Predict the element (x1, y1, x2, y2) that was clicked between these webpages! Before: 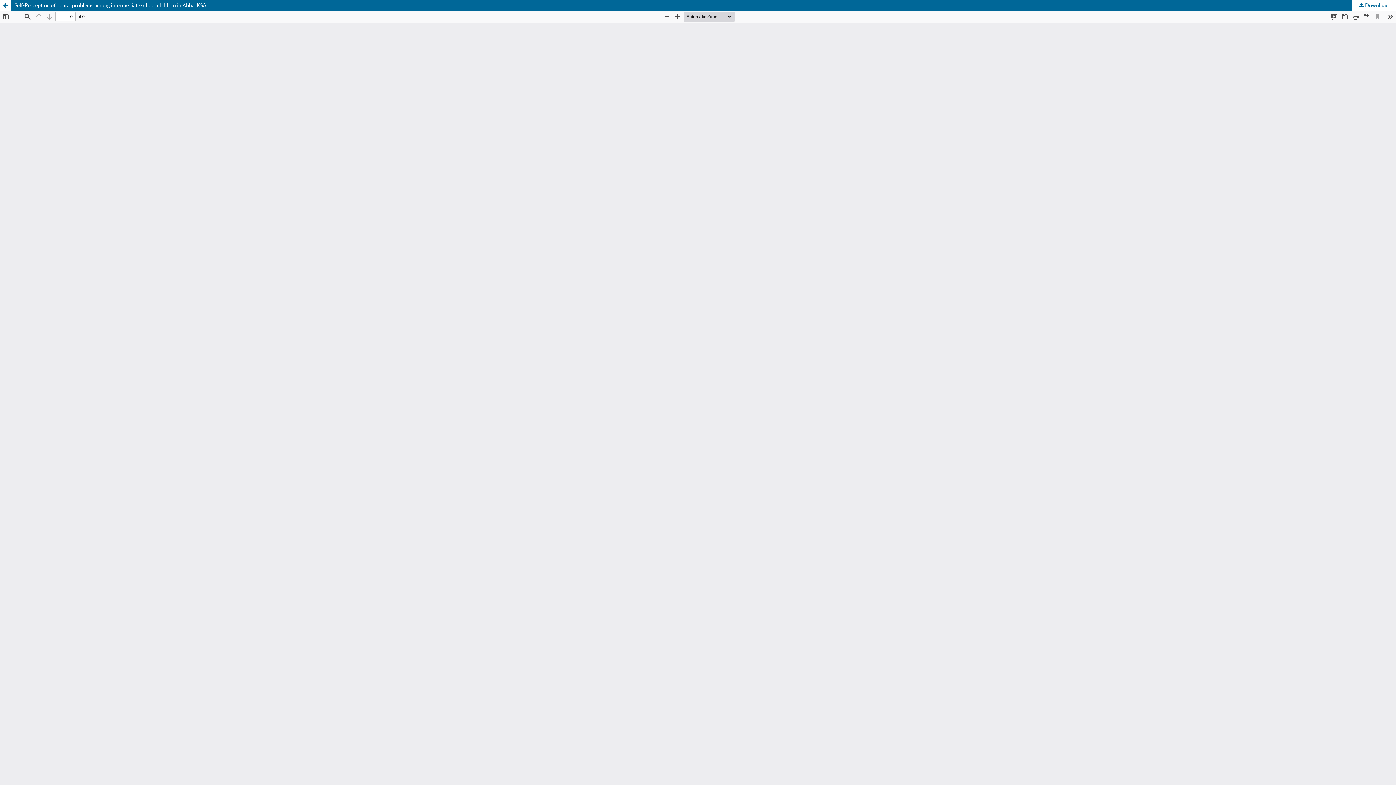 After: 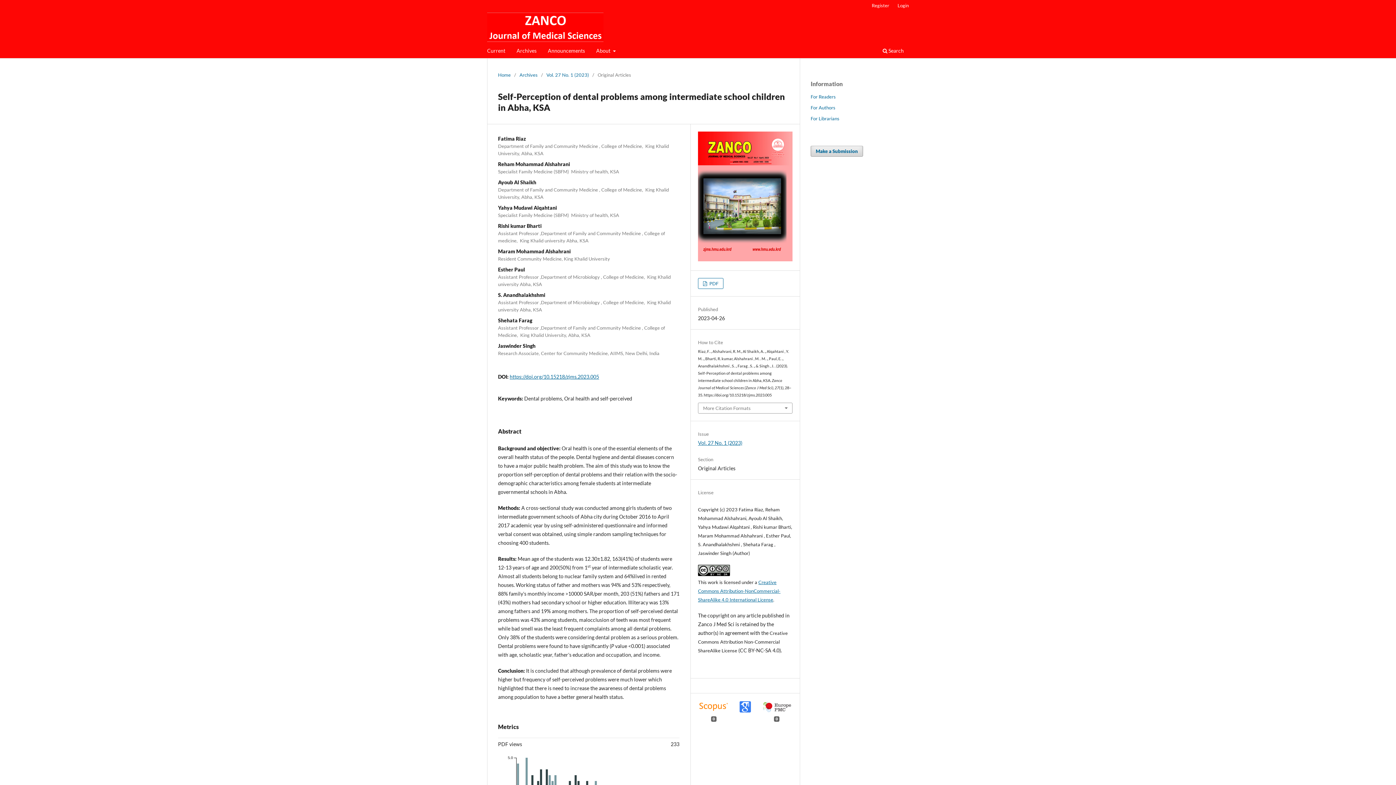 Action: label: Self-Perception of dental problems among intermediate school children in Abha, KSA bbox: (0, 0, 1396, 10)